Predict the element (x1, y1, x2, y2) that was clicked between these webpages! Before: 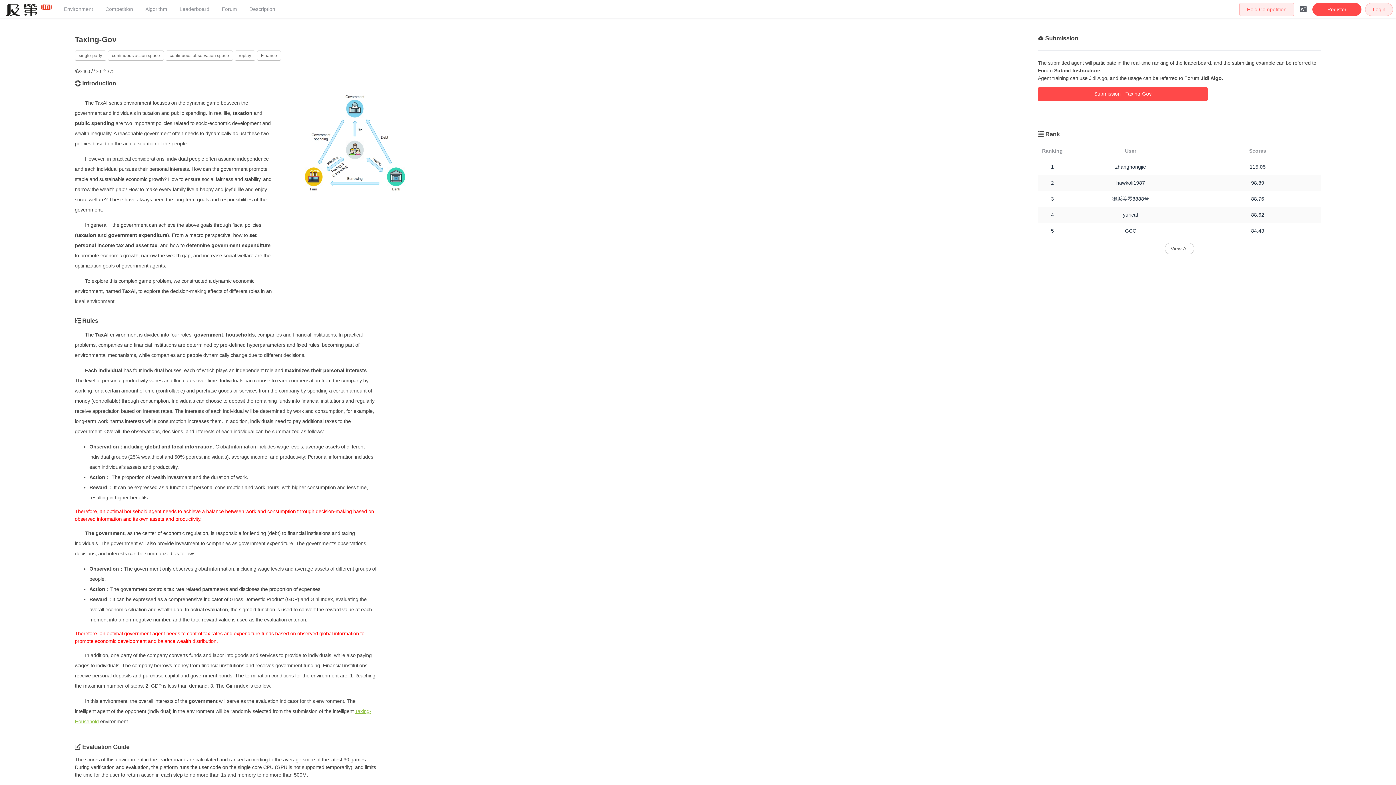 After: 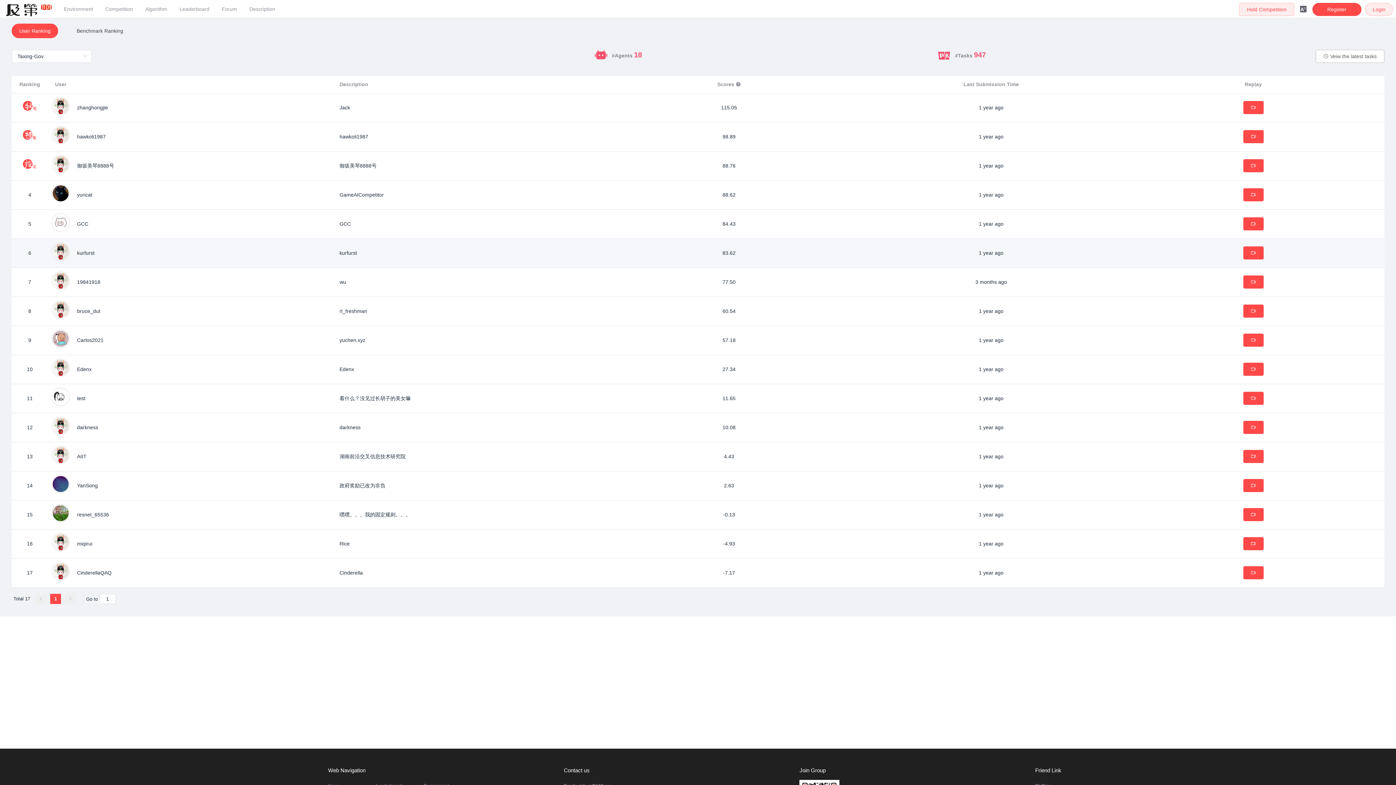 Action: label: View All bbox: (1165, 242, 1194, 254)